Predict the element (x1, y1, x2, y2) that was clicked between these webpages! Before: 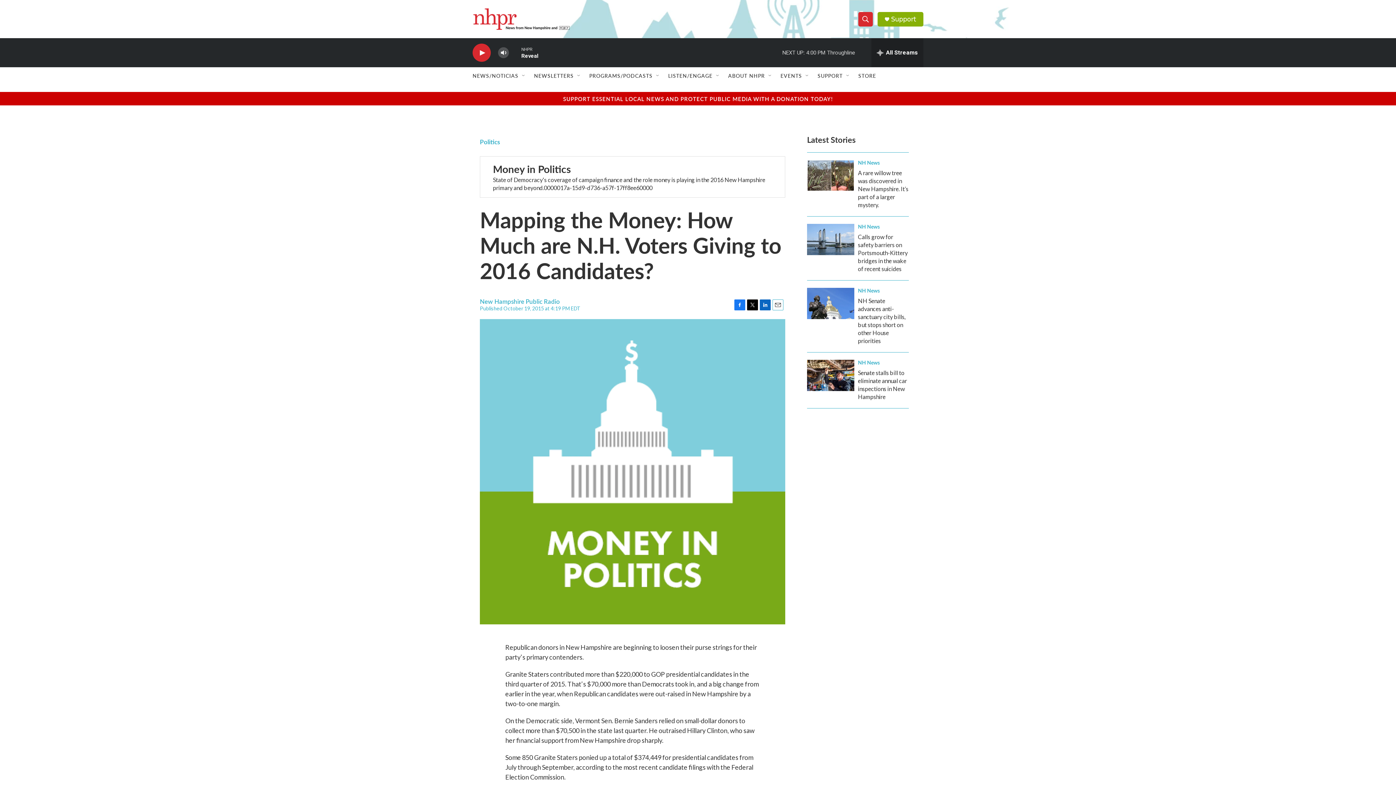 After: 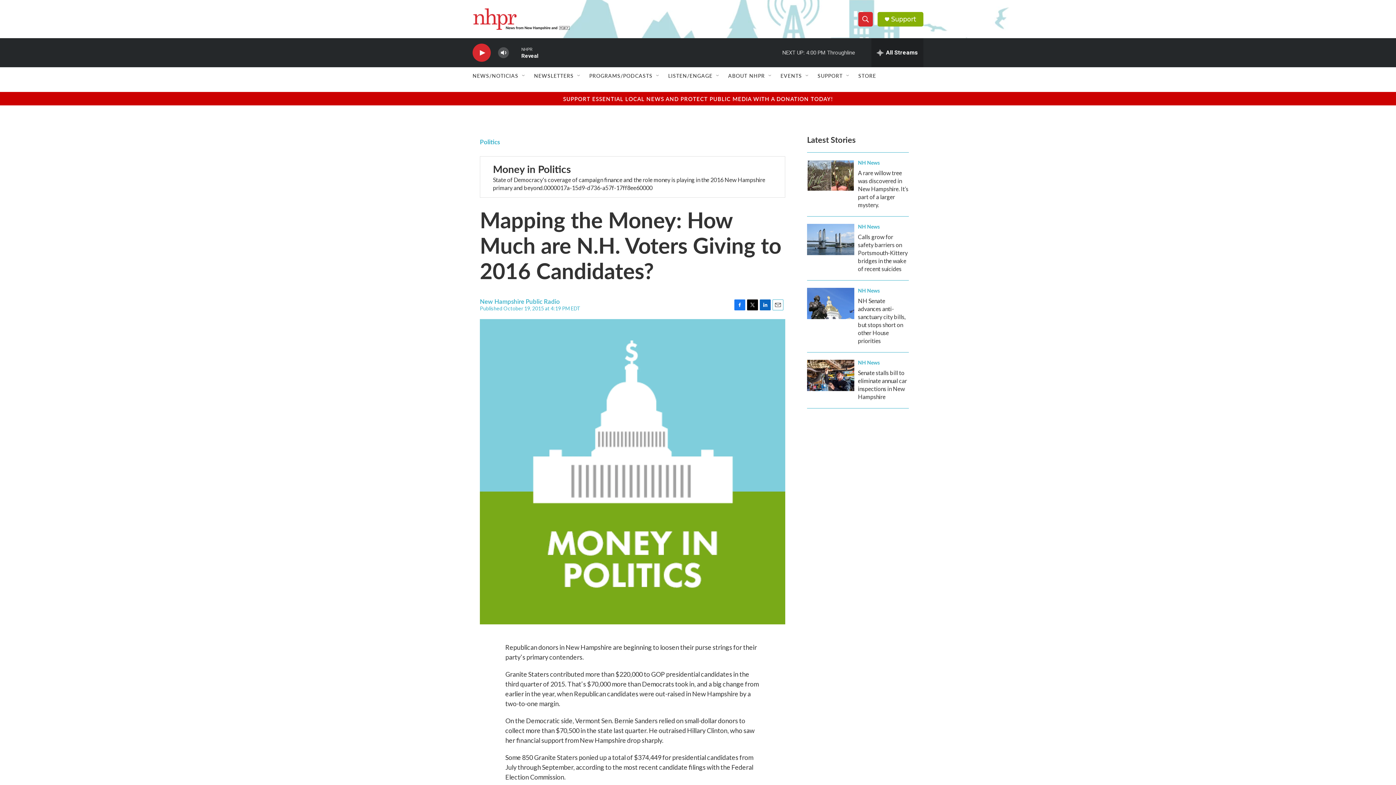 Action: label: Support bbox: (891, 15, 916, 22)